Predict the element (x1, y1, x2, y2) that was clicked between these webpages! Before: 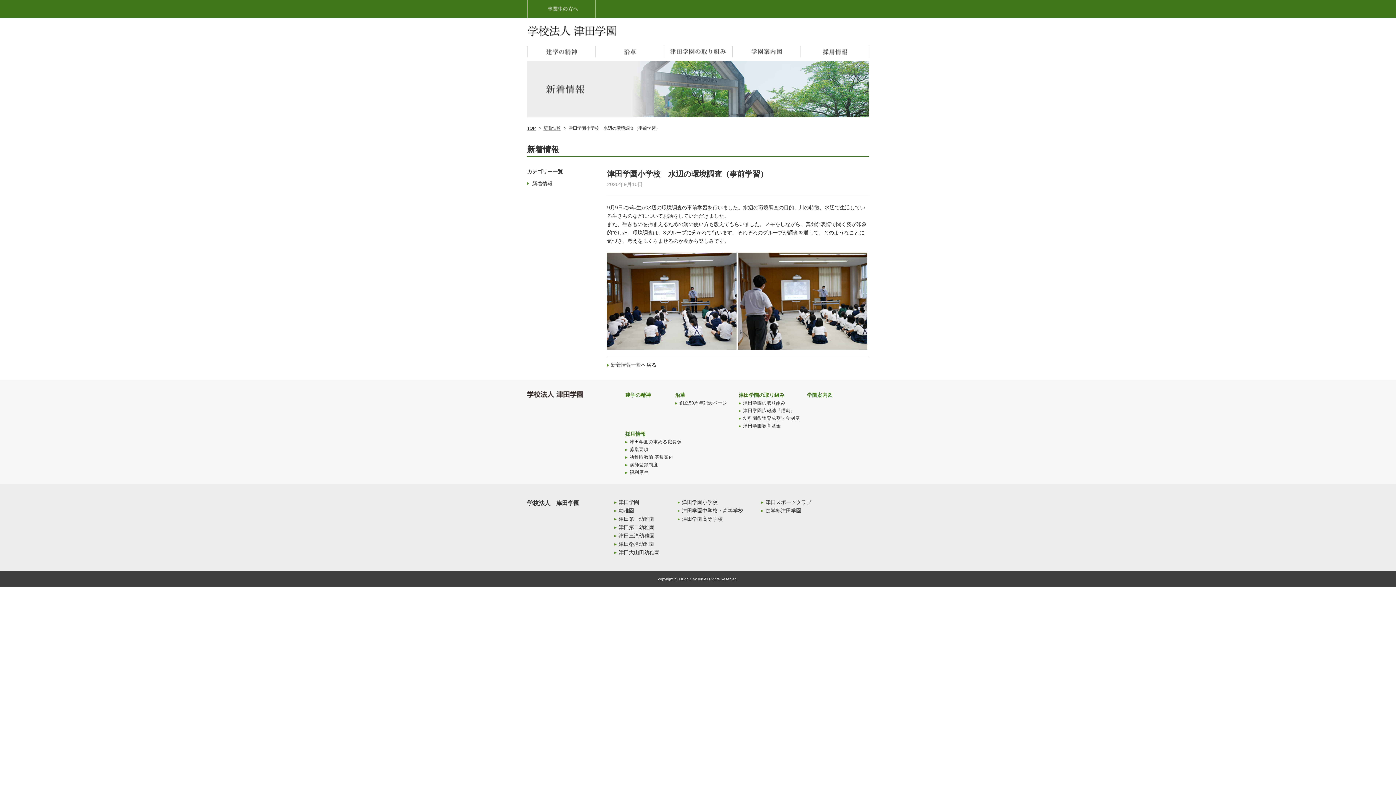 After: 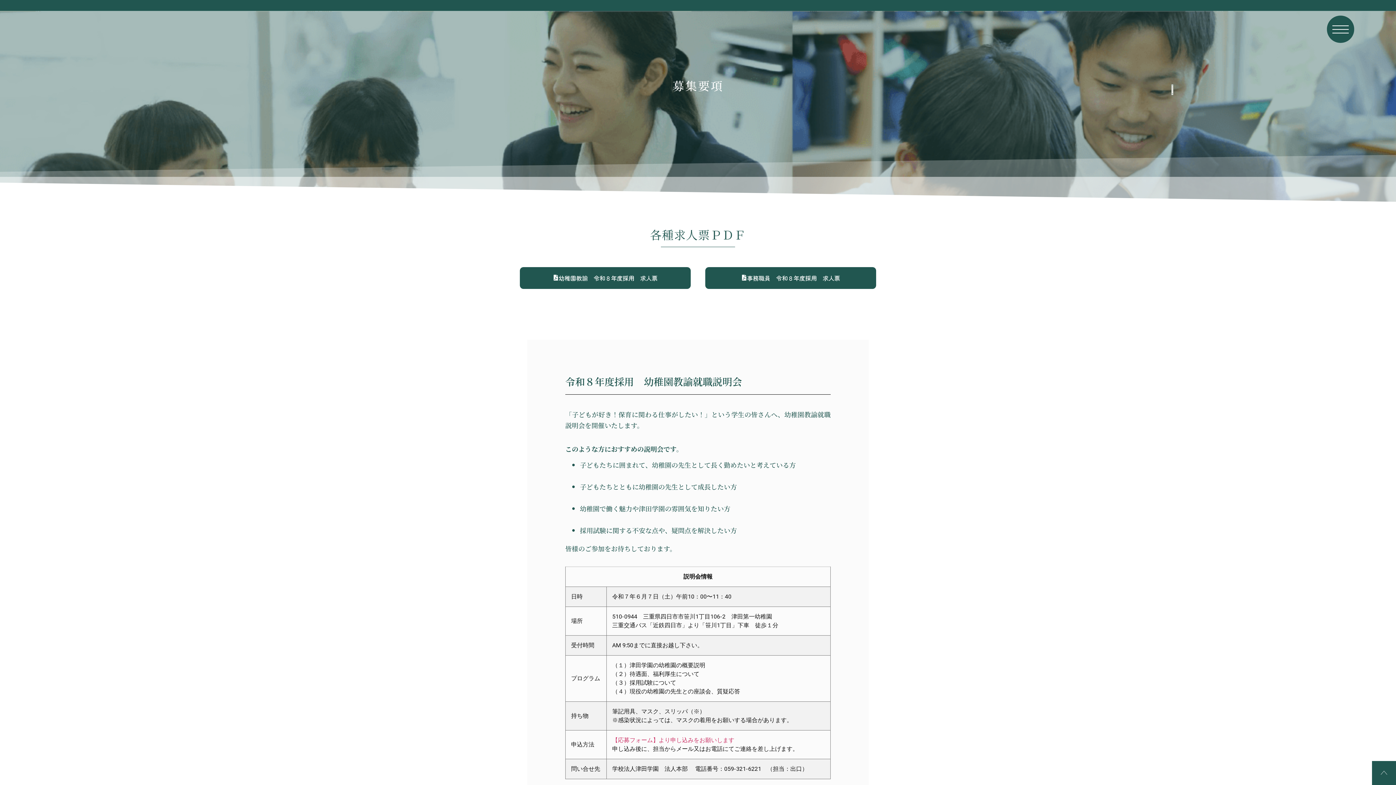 Action: bbox: (629, 454, 673, 460) label: 幼稚園教諭 募集案内